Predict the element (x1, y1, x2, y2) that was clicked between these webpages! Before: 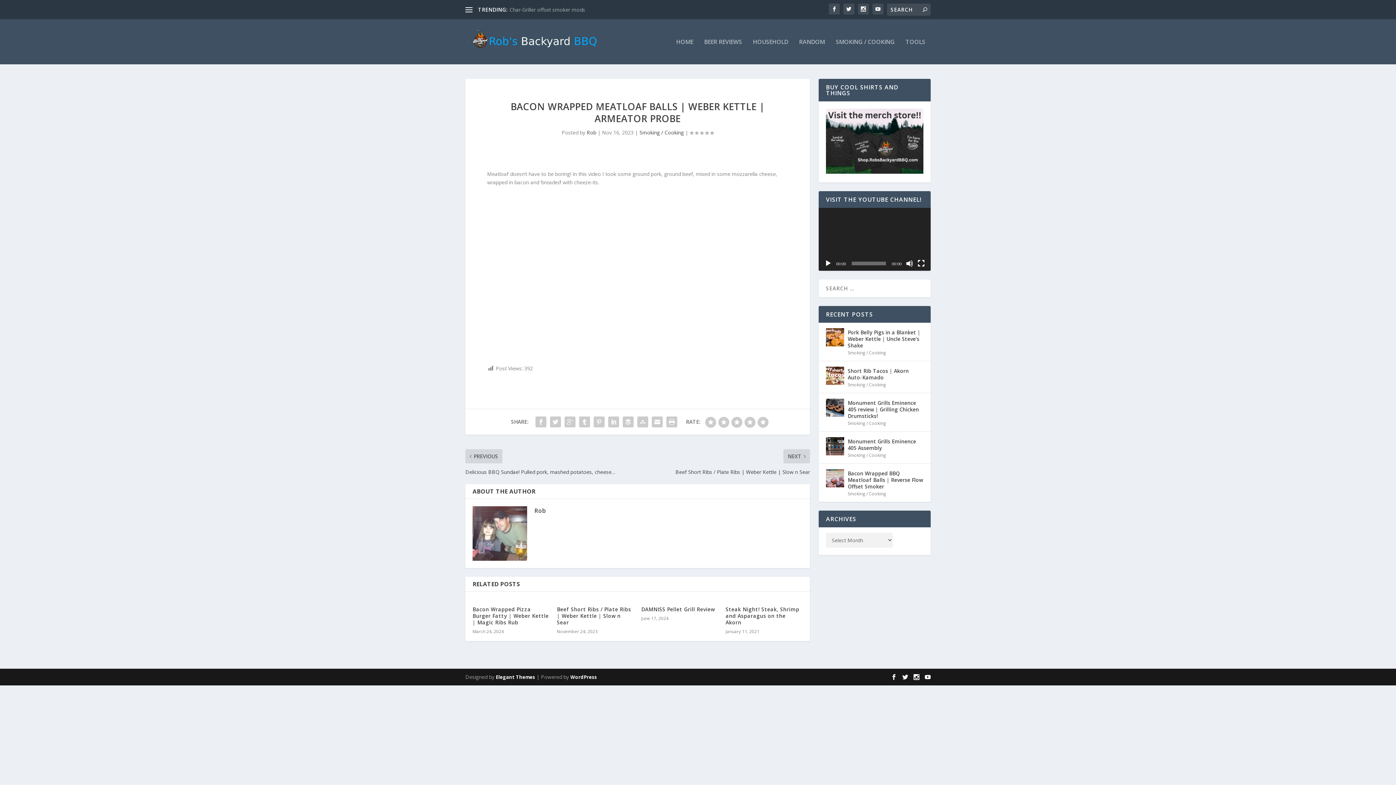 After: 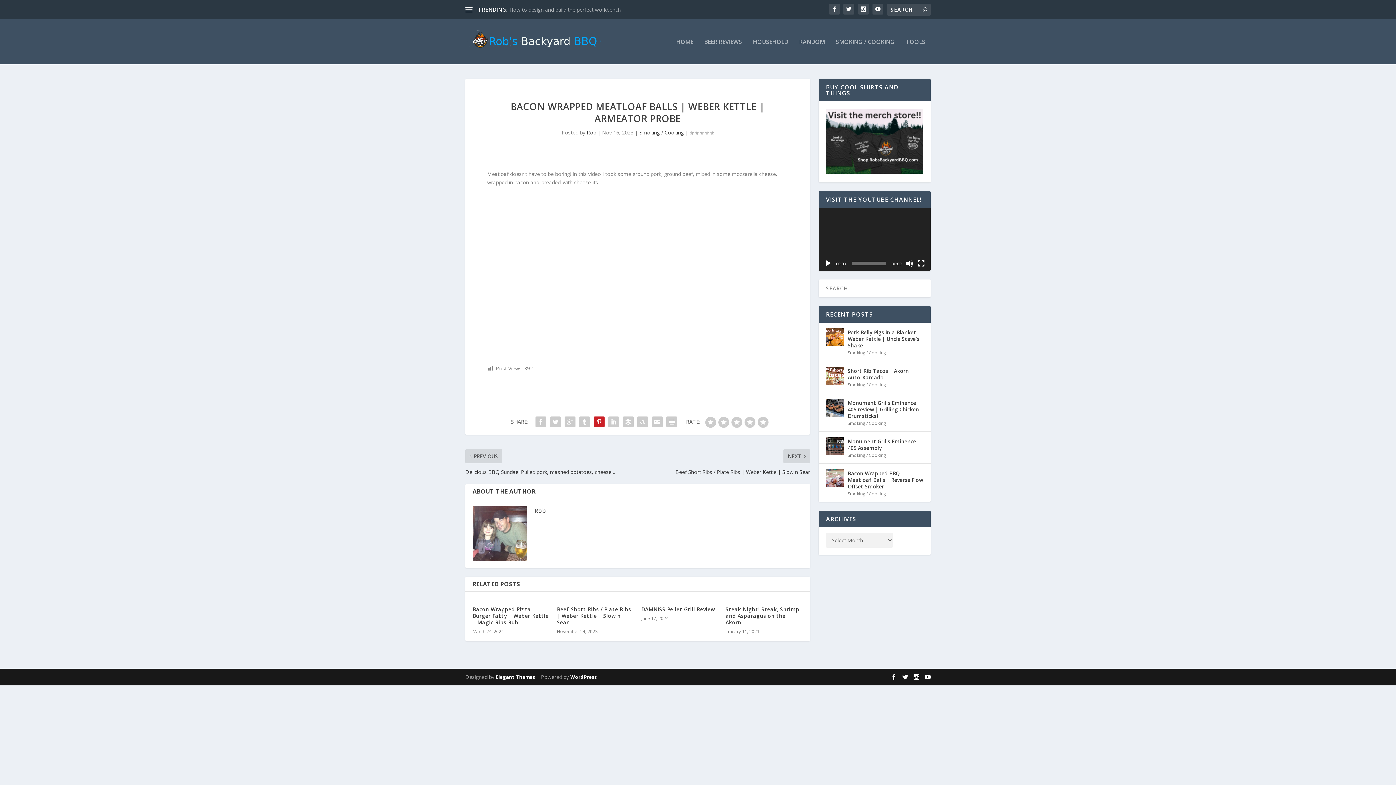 Action: bbox: (592, 414, 606, 429)